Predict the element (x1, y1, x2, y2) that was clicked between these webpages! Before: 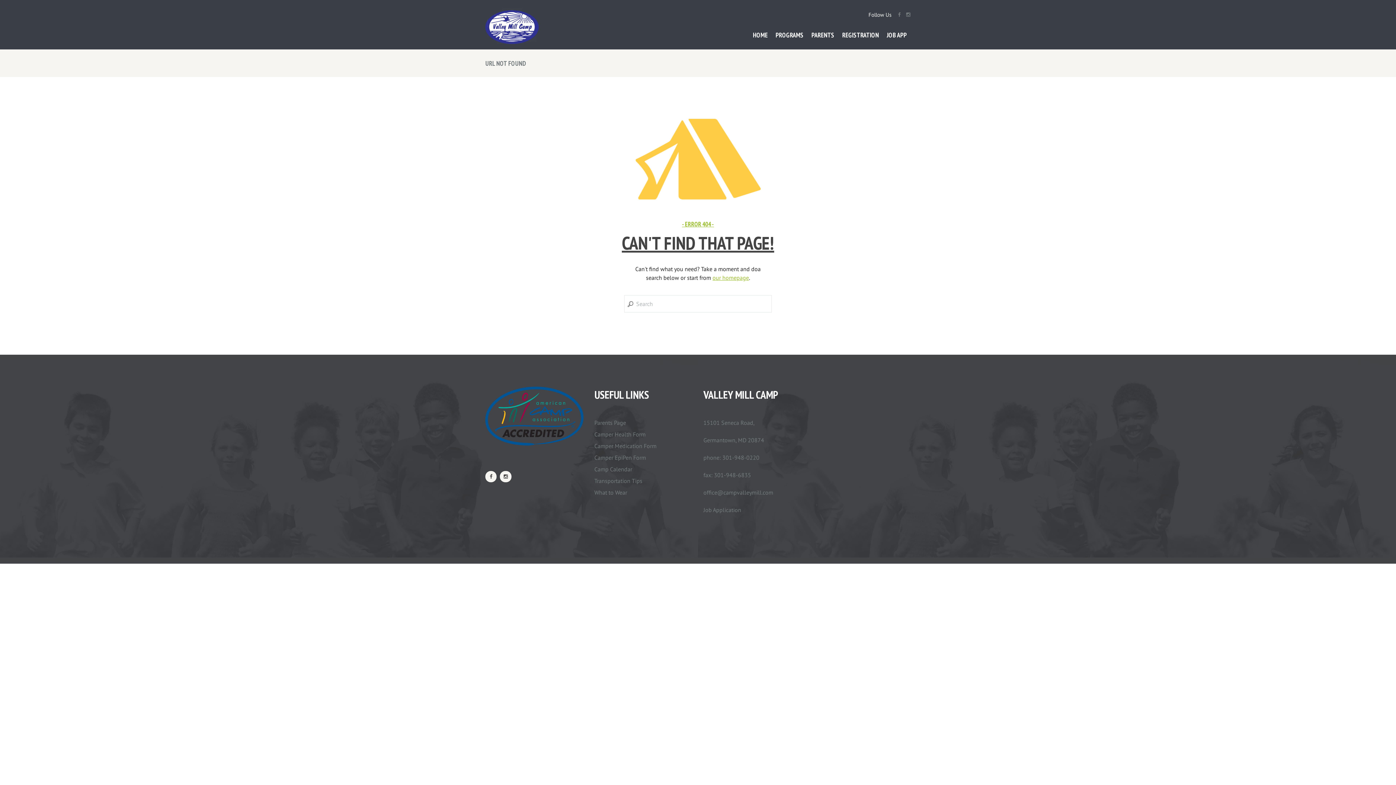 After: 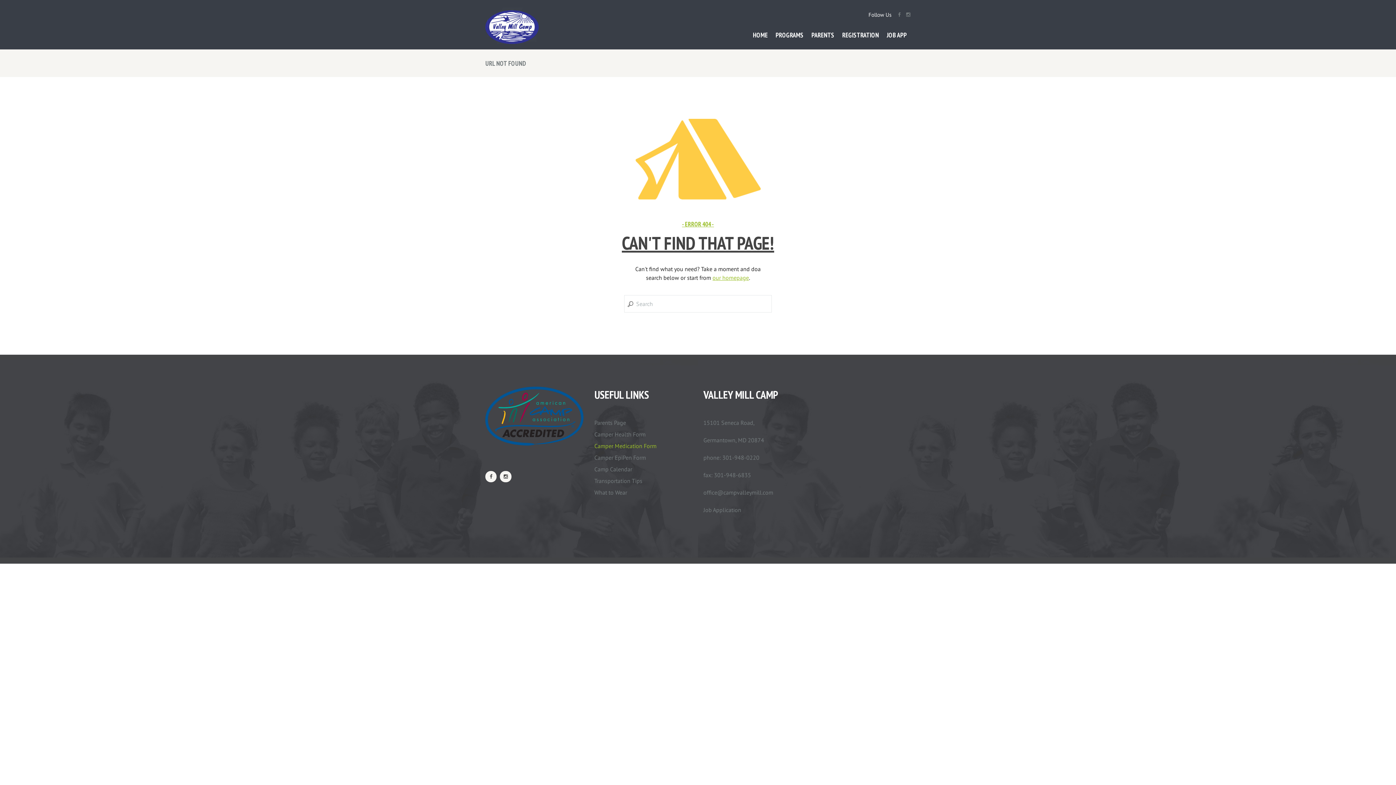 Action: label: Camper Medication Form bbox: (594, 441, 656, 450)